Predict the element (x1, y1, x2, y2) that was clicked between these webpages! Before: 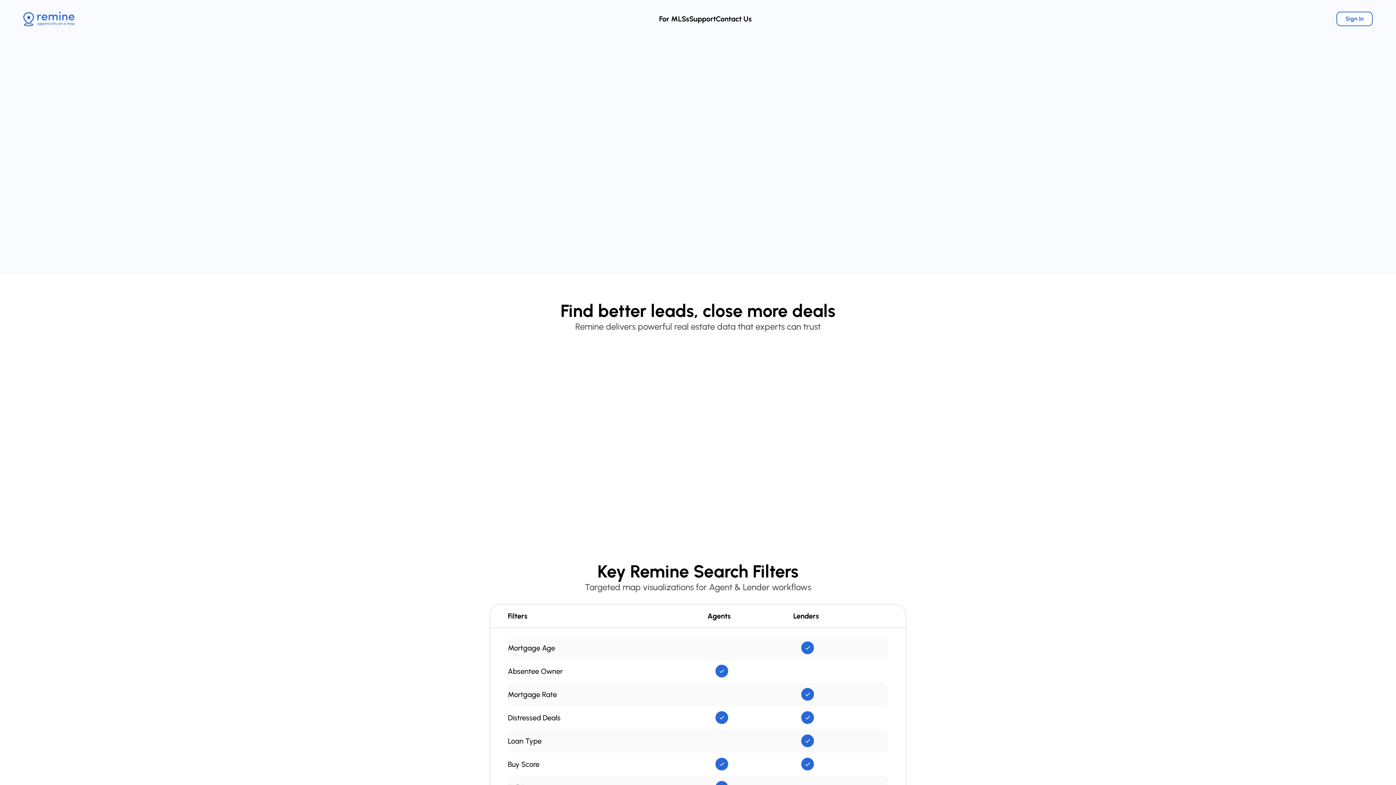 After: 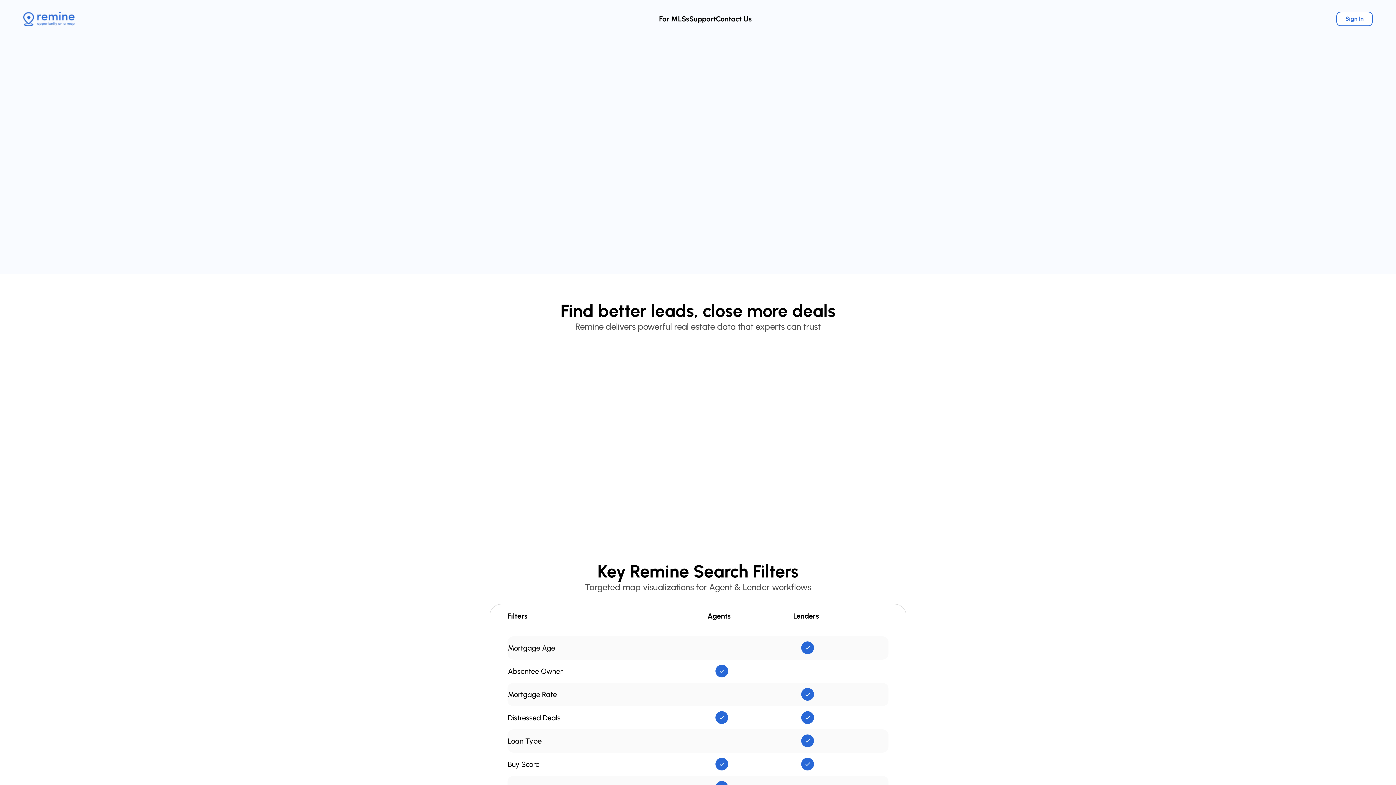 Action: bbox: (23, 11, 74, 26)